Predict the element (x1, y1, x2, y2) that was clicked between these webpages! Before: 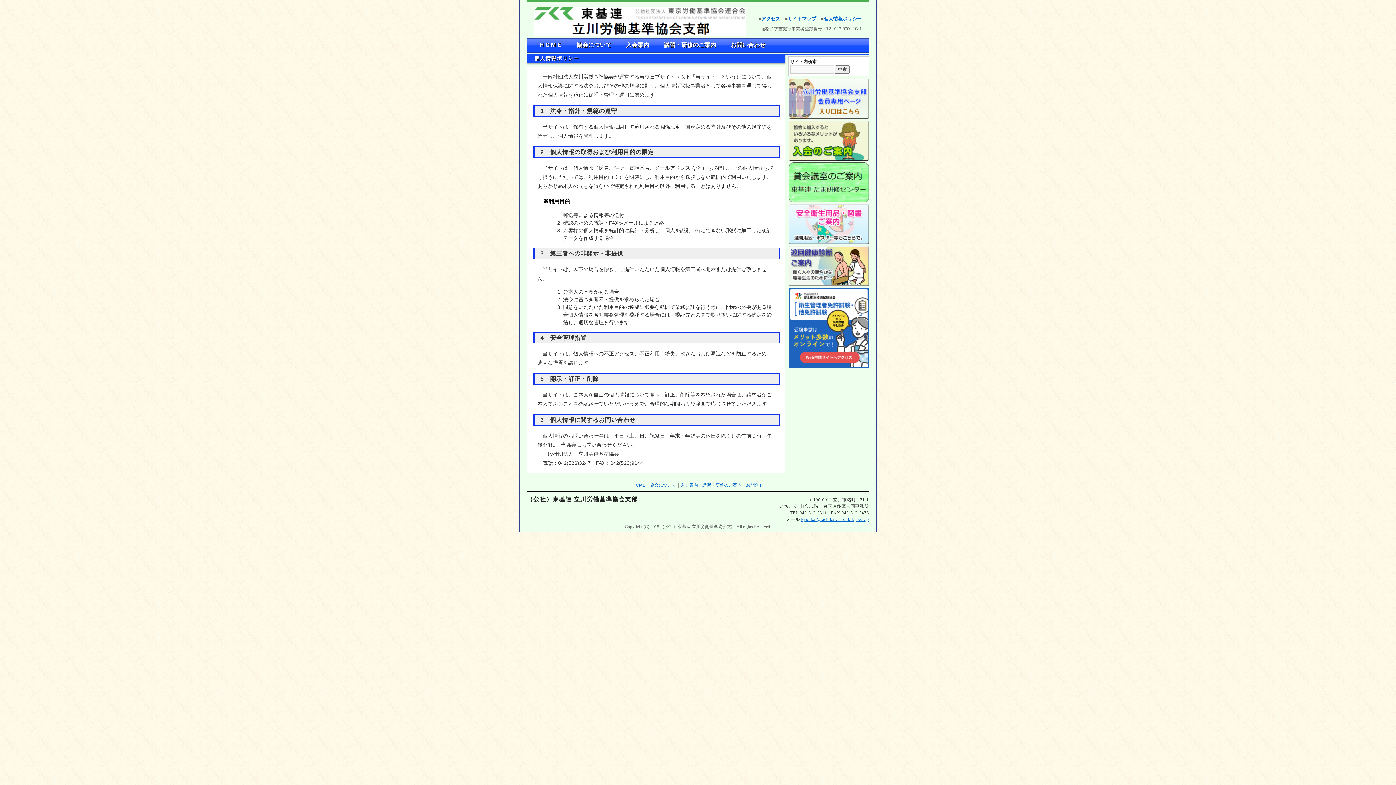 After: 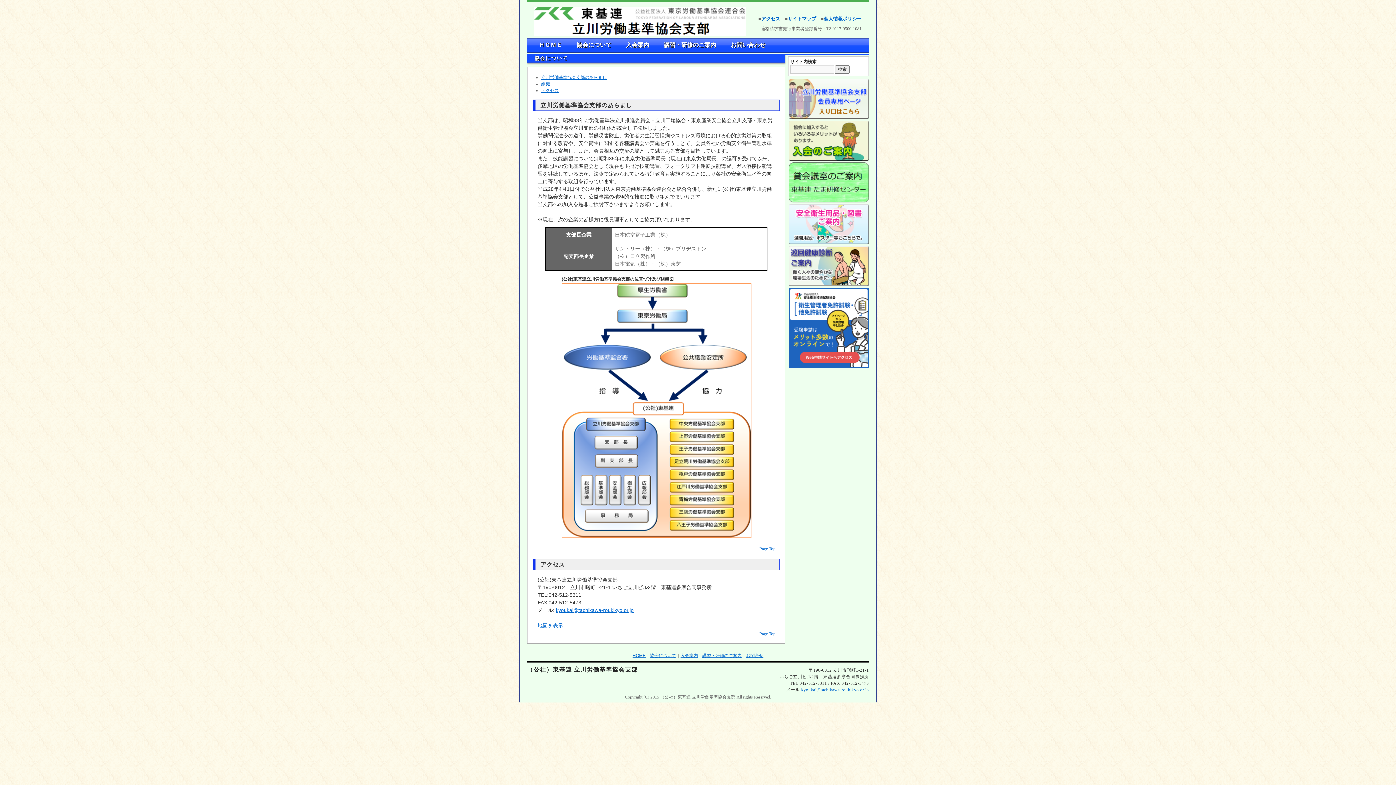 Action: bbox: (761, 16, 780, 21) label: アクセス